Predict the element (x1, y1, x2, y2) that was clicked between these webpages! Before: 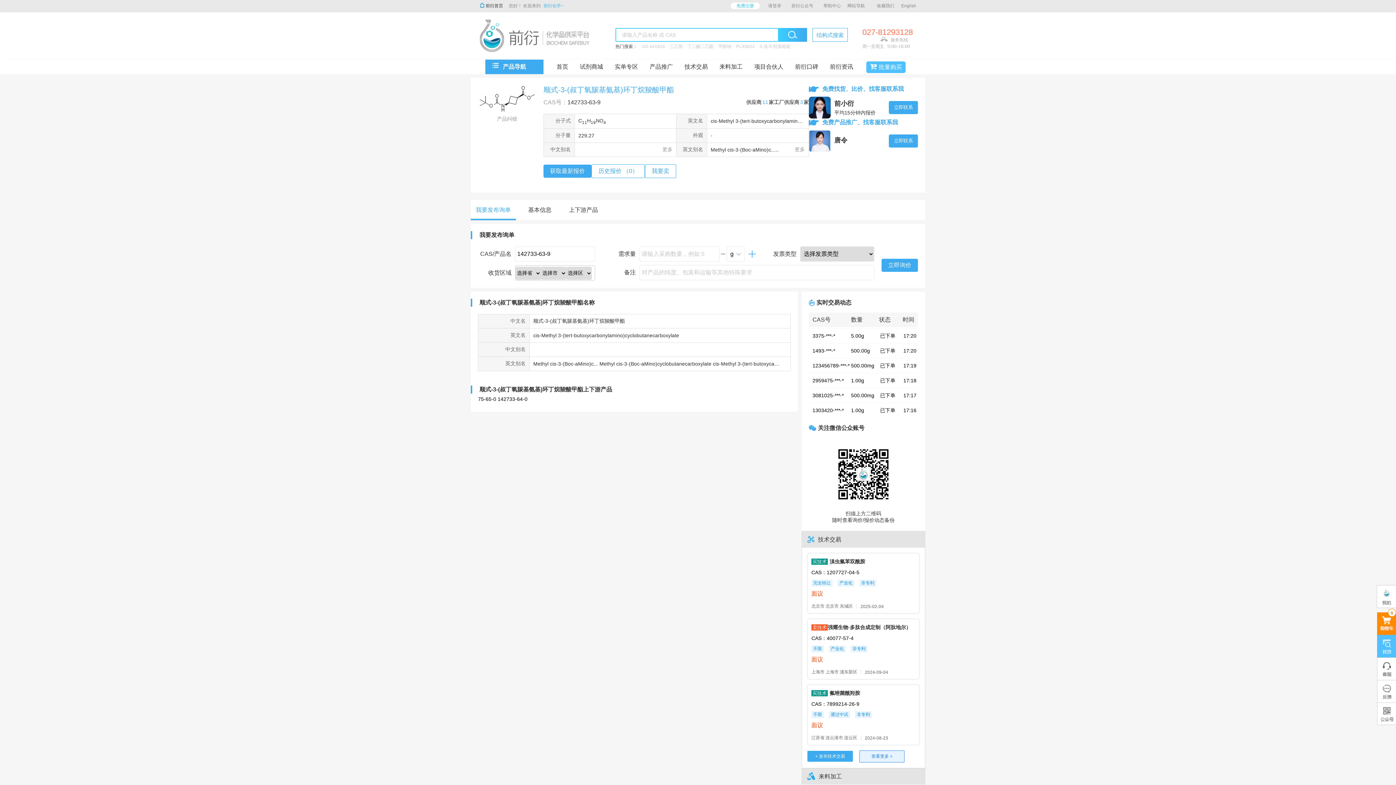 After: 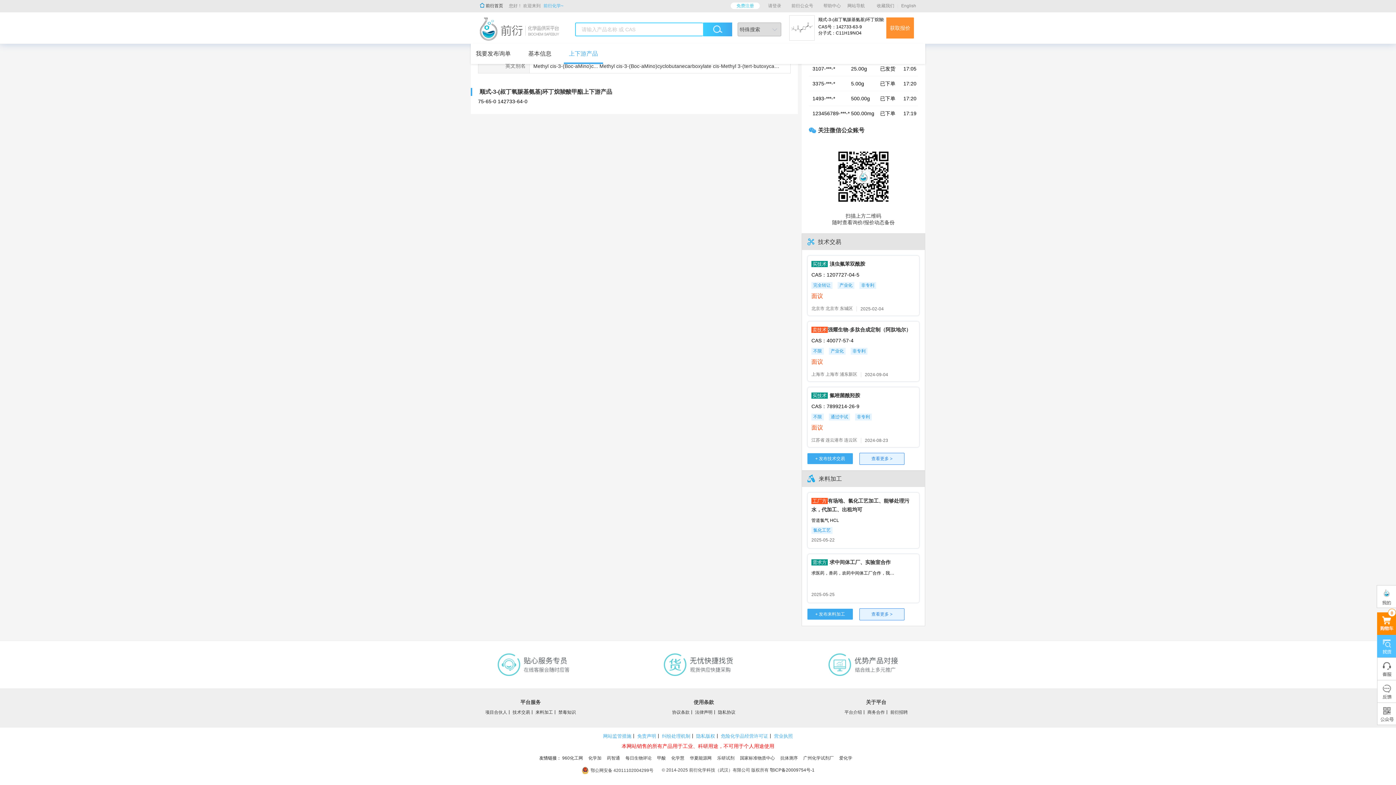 Action: bbox: (564, 200, 603, 220) label: 上下游产品